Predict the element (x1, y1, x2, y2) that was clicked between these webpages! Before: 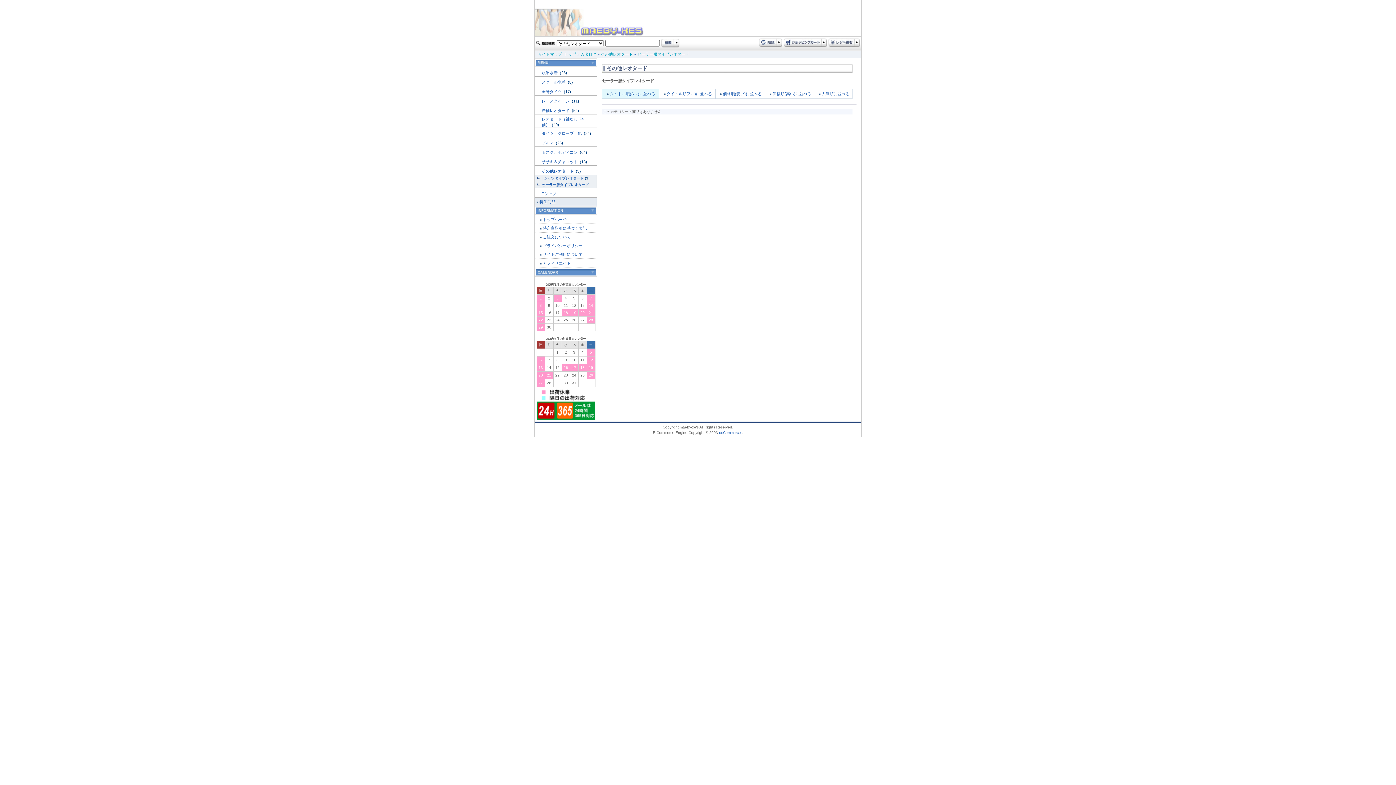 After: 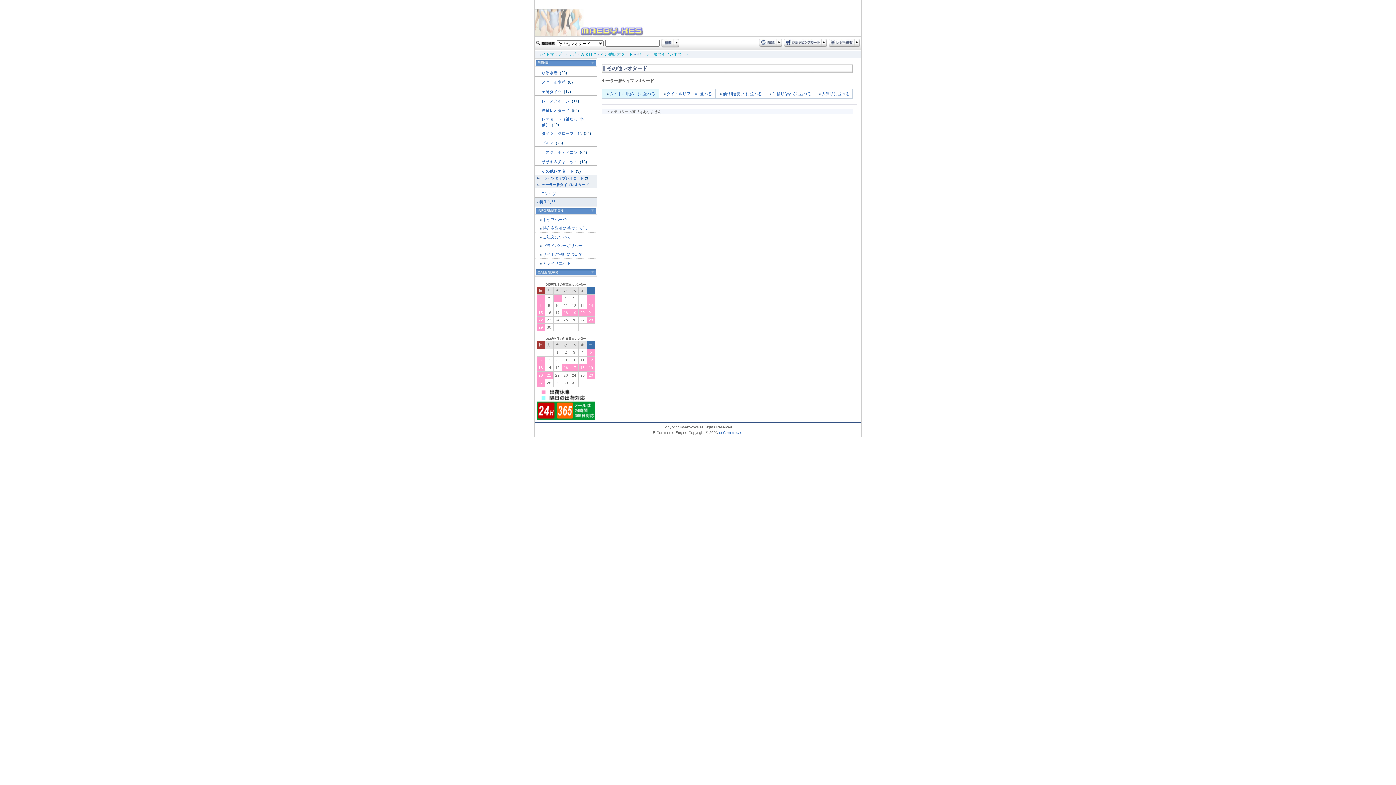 Action: bbox: (541, 182, 589, 186) label: セーラー服タイプレオタード